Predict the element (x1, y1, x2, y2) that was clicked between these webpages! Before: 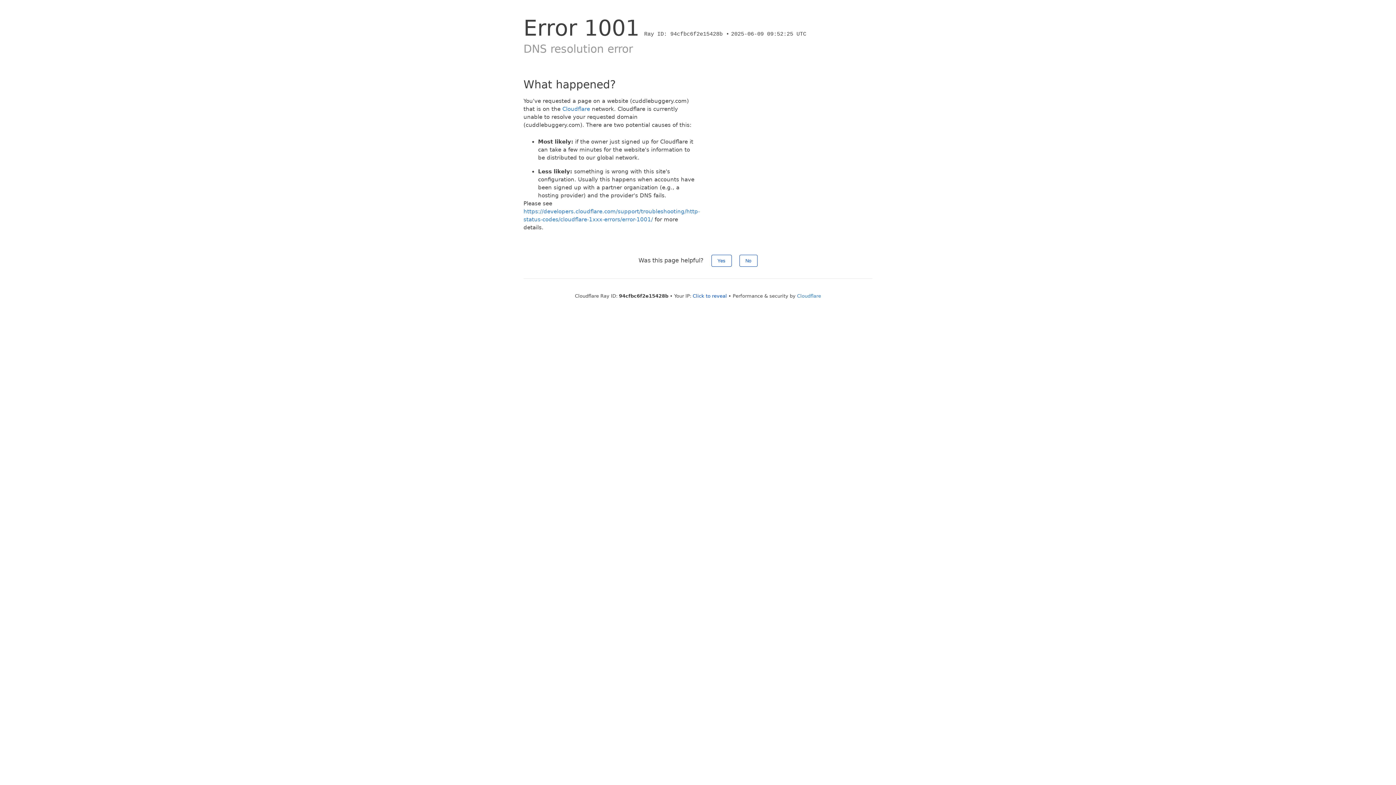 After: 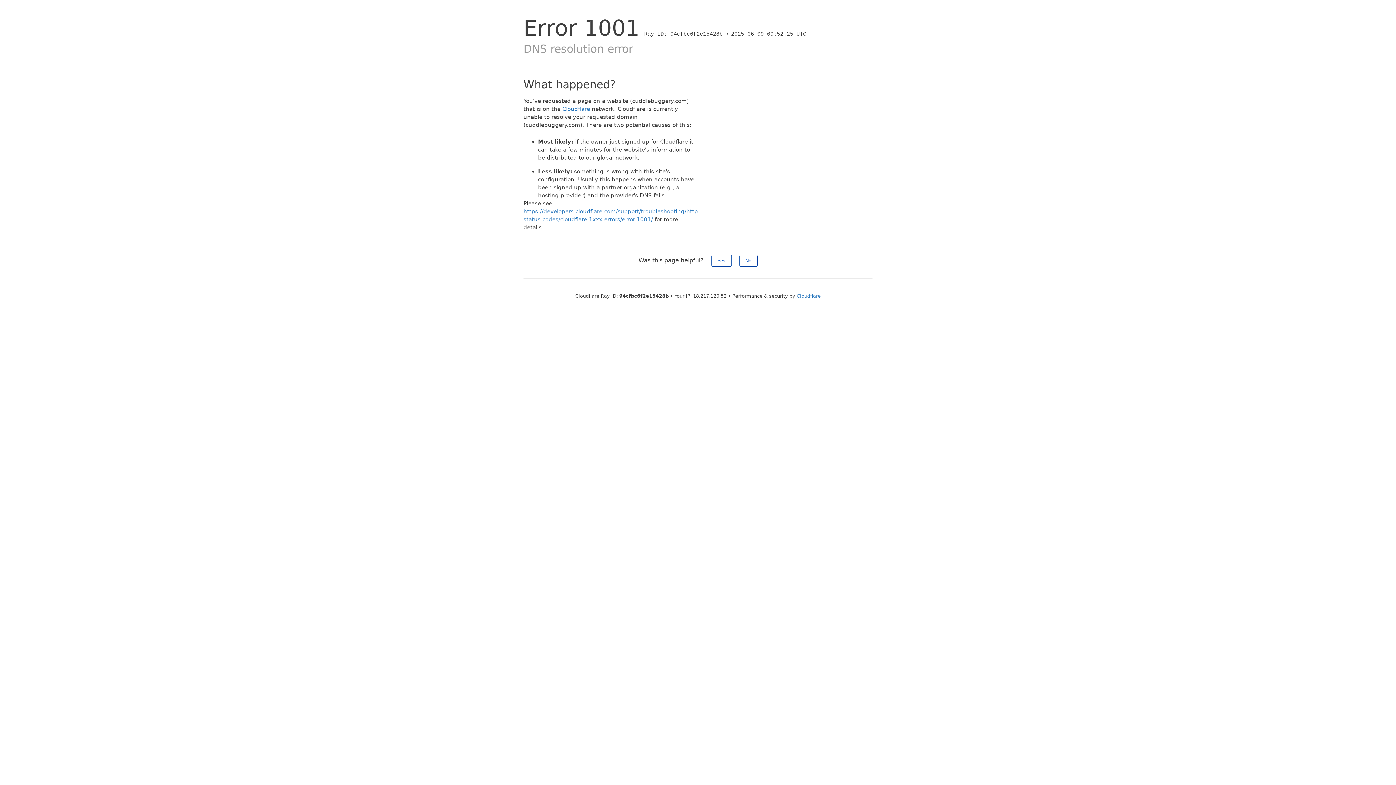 Action: label: Click to reveal bbox: (692, 293, 727, 298)